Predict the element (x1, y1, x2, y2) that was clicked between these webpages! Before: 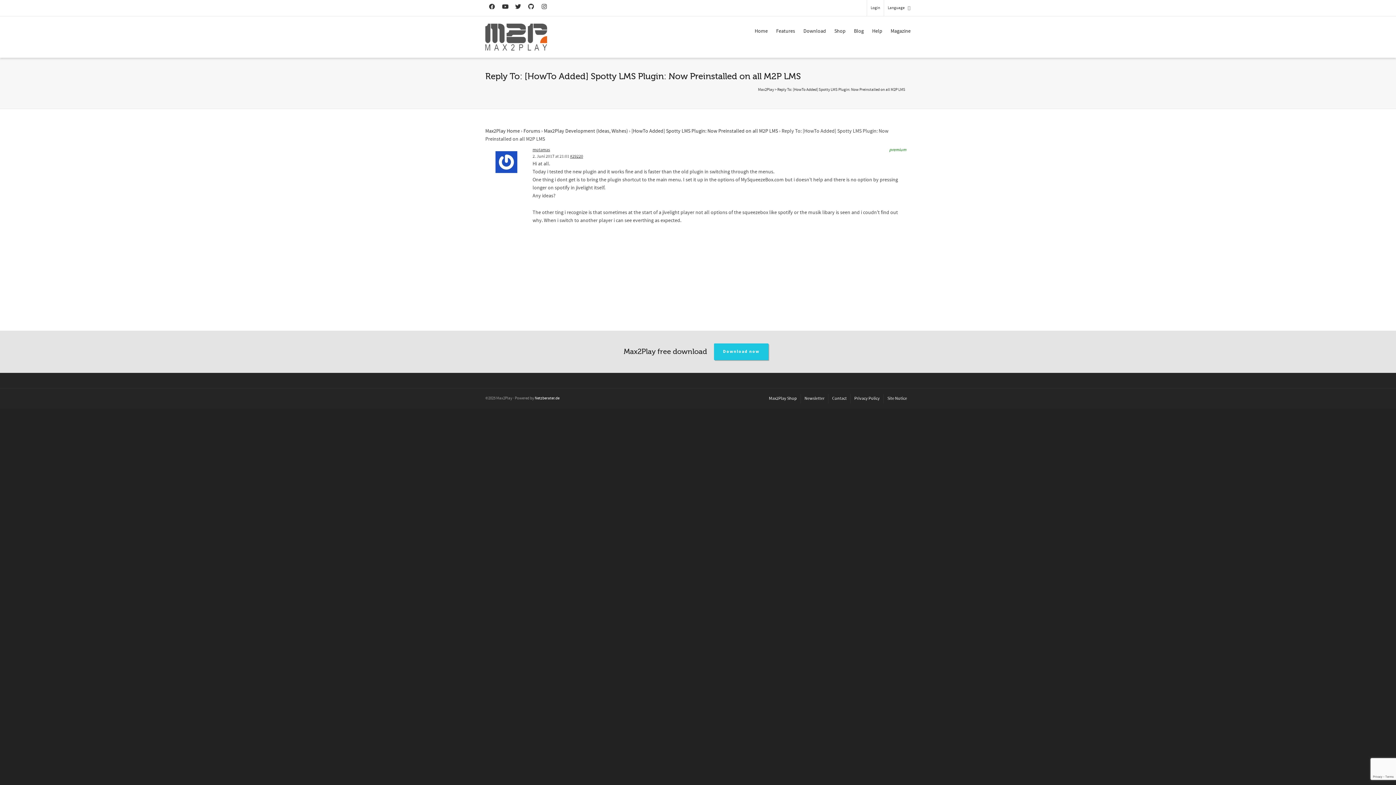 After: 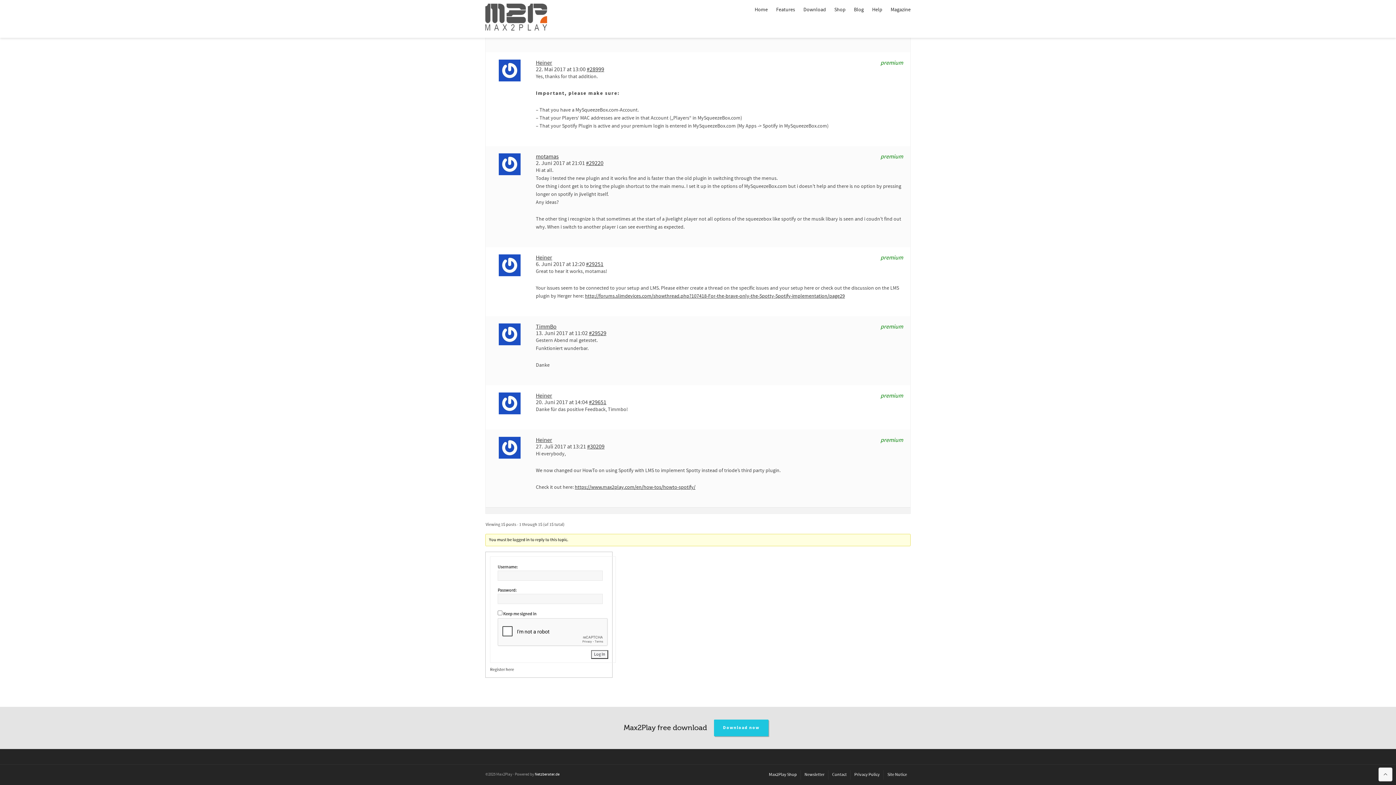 Action: label: #29220 bbox: (570, 153, 583, 159)